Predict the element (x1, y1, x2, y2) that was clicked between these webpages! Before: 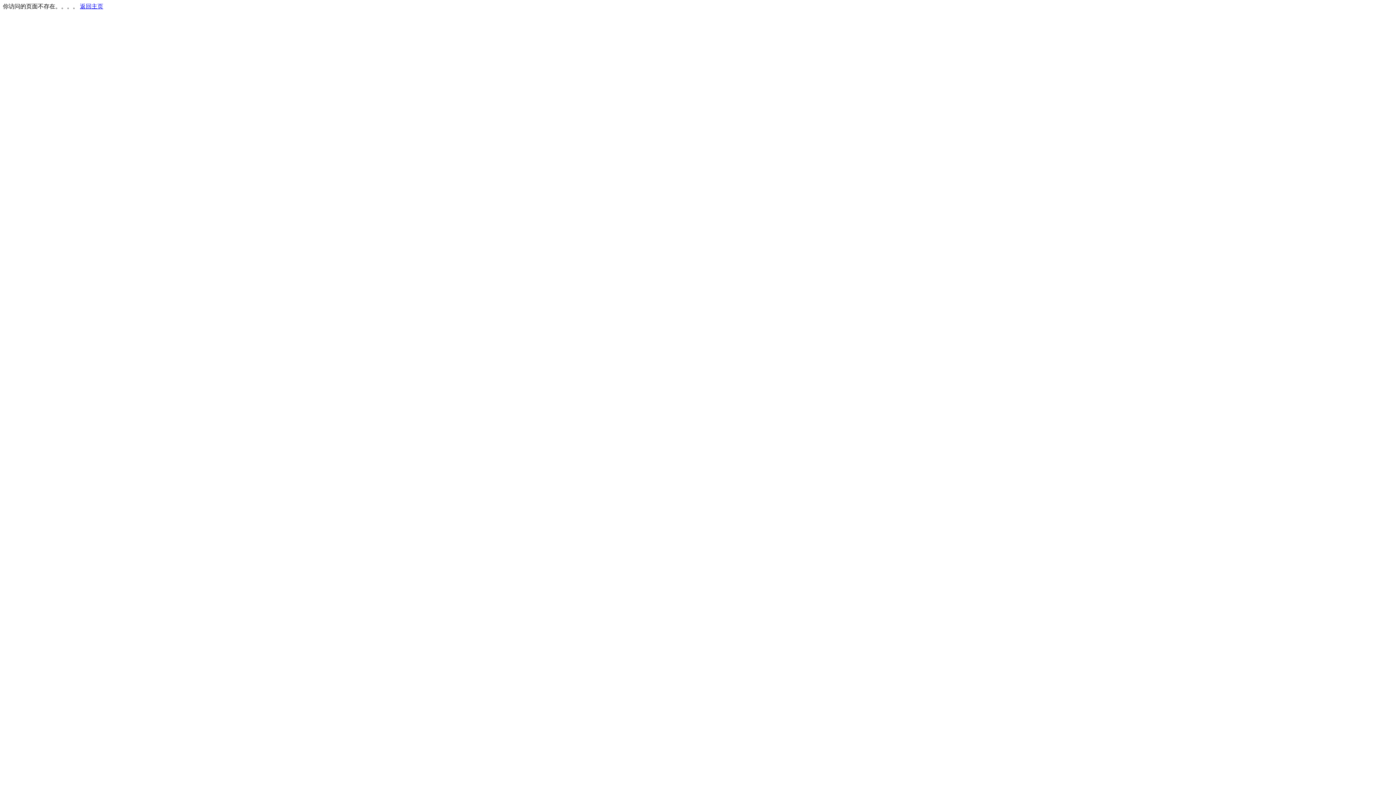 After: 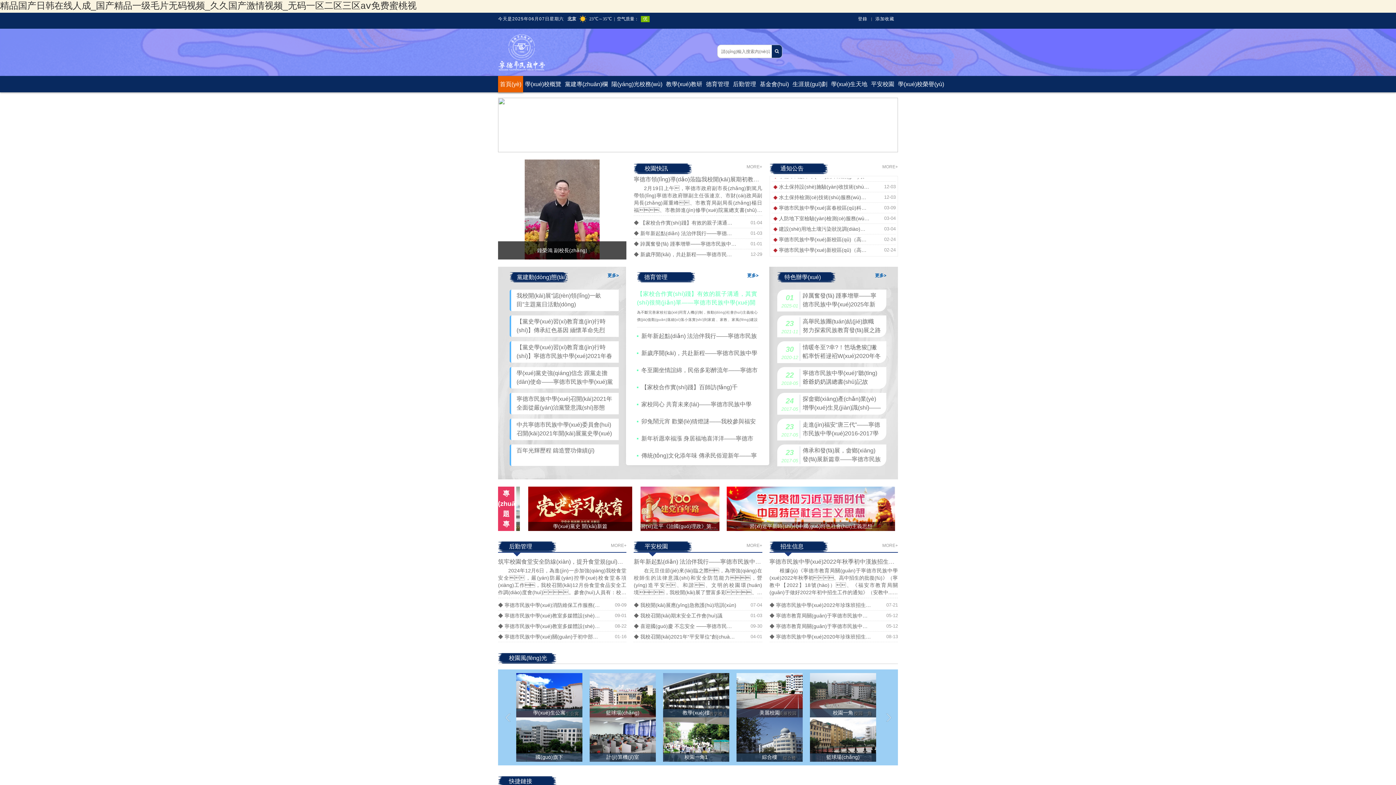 Action: bbox: (80, 3, 103, 9) label: 返回主页